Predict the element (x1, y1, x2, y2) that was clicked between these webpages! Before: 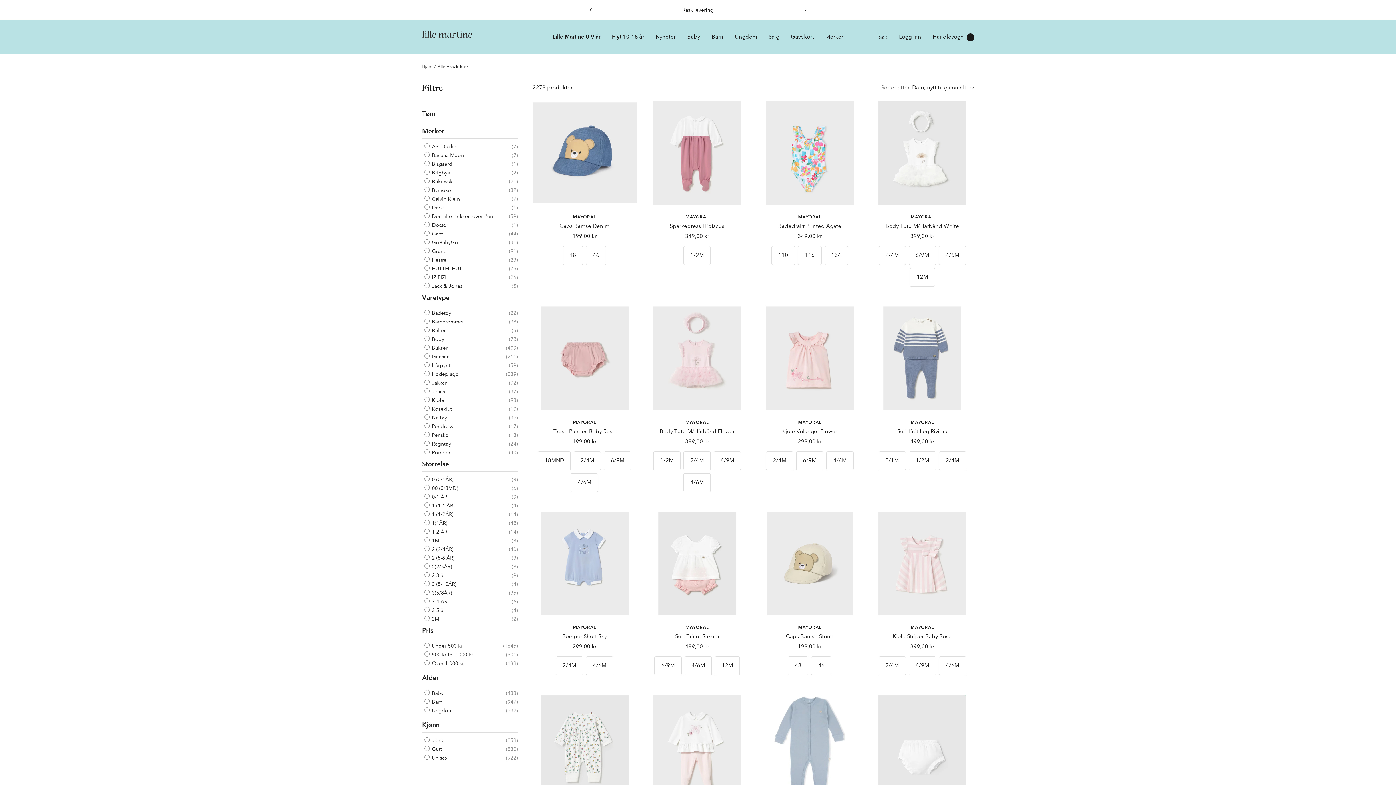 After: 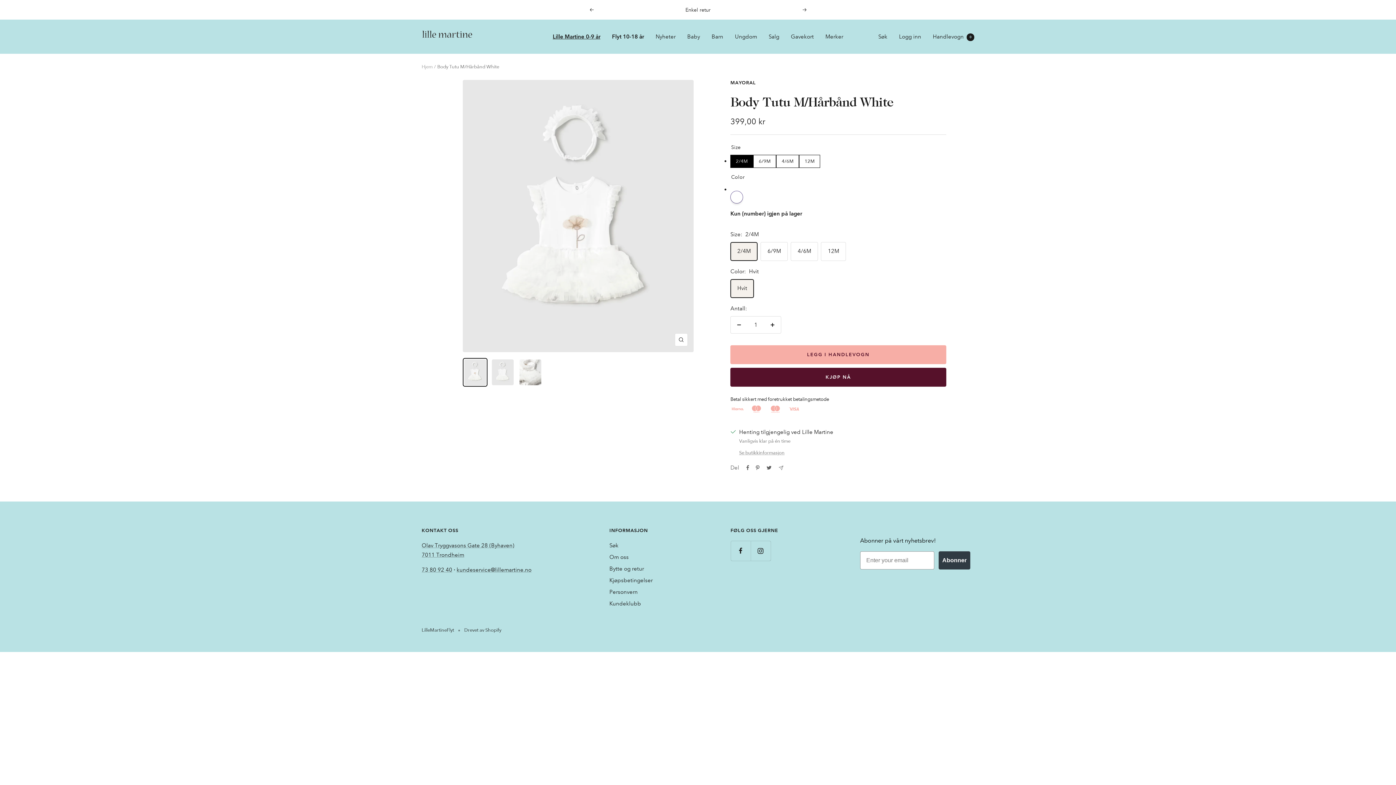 Action: bbox: (870, 101, 974, 205)